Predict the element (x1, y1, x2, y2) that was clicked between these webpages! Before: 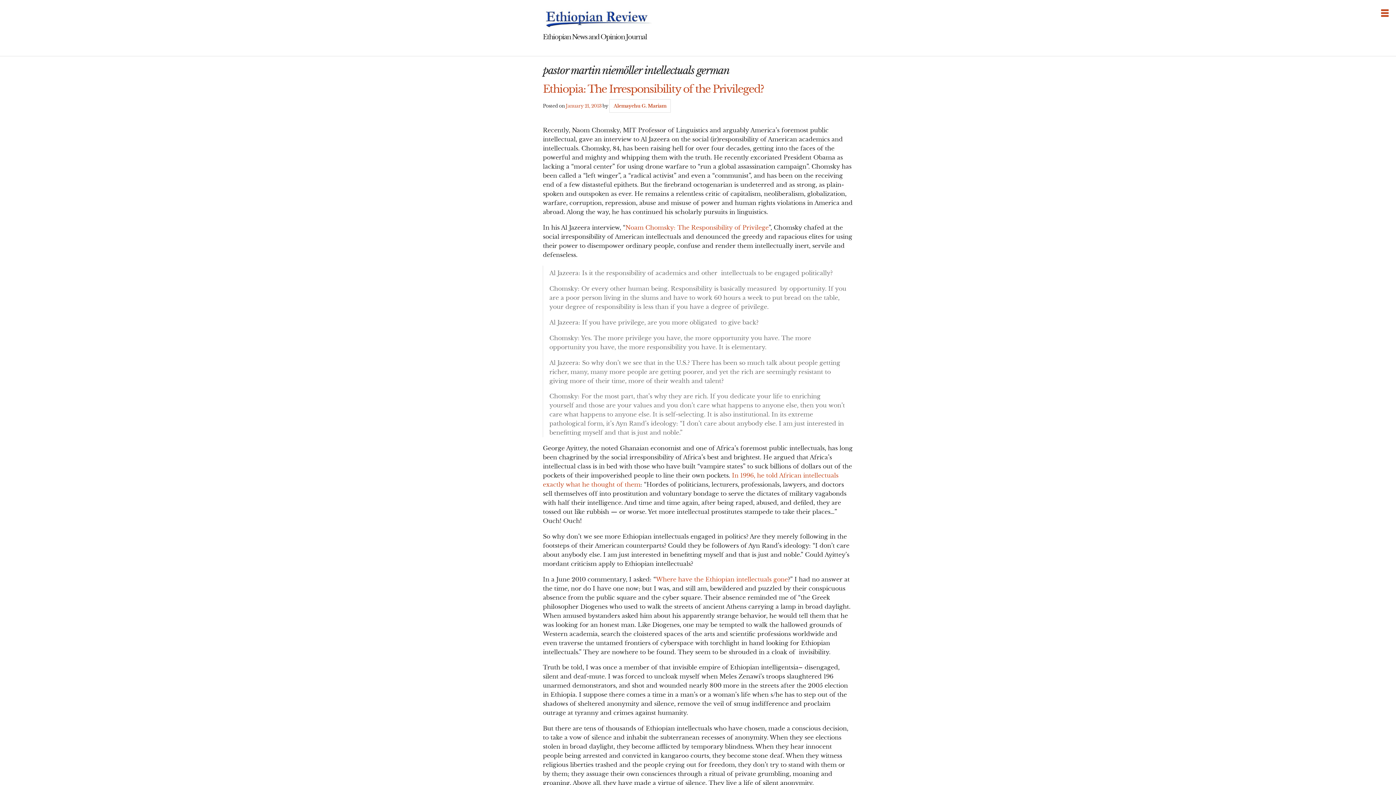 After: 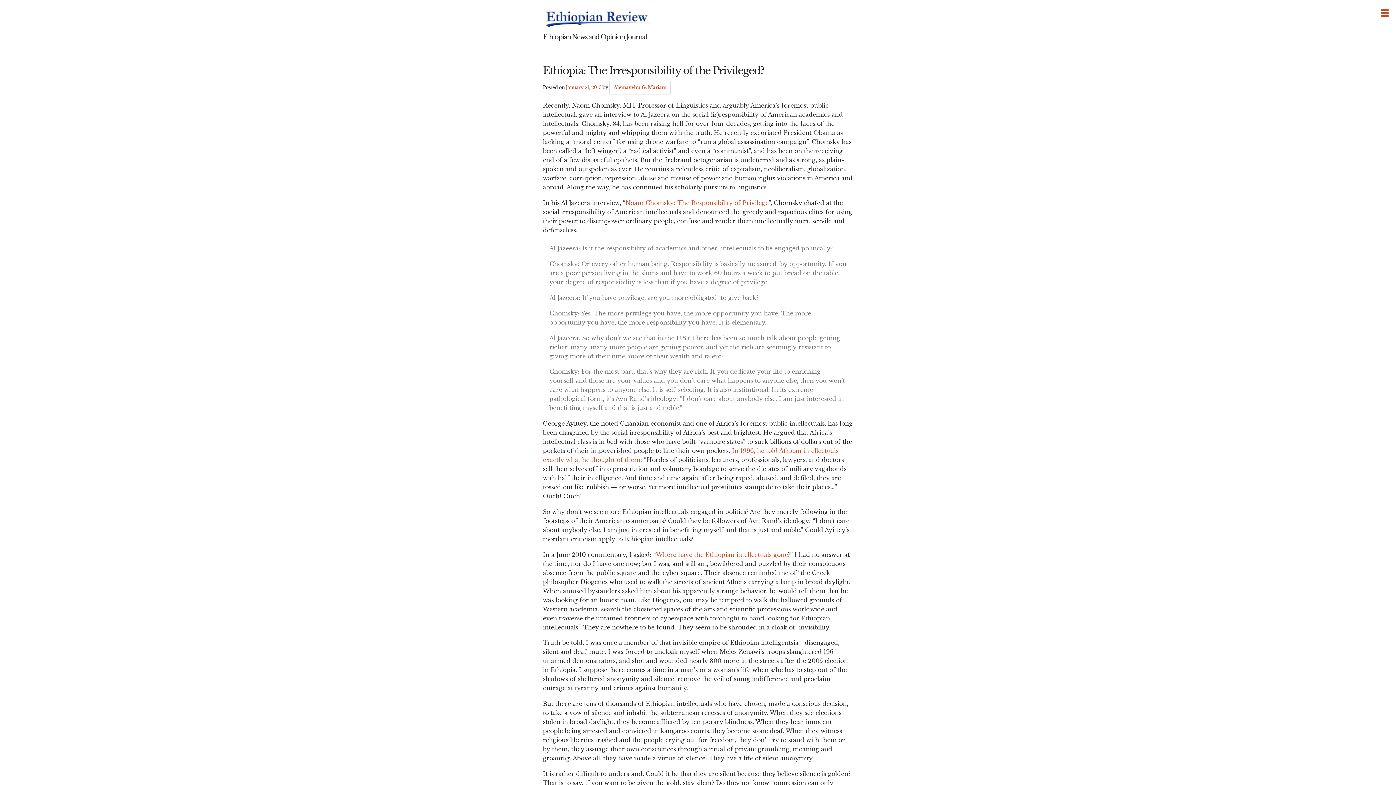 Action: label: January 21, 2013 bbox: (565, 103, 601, 108)